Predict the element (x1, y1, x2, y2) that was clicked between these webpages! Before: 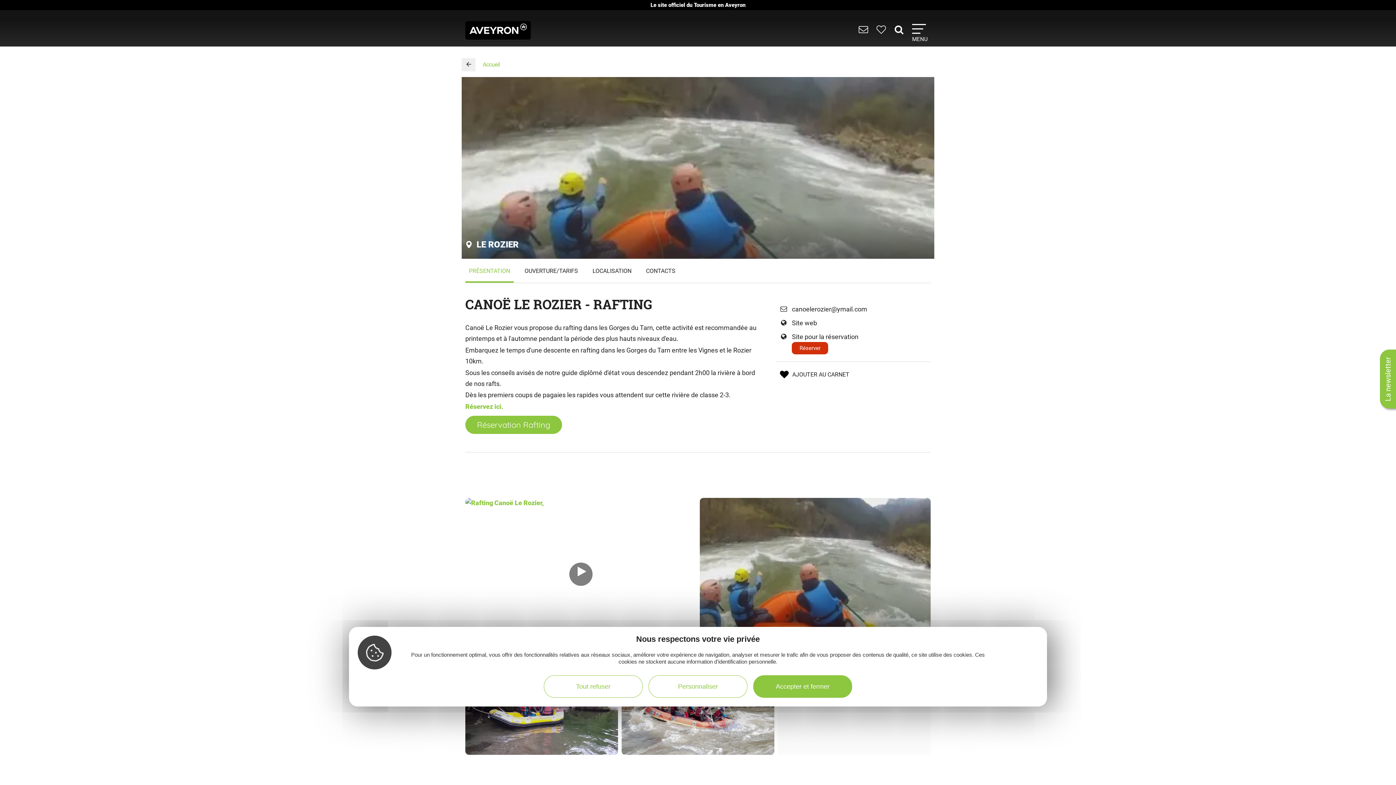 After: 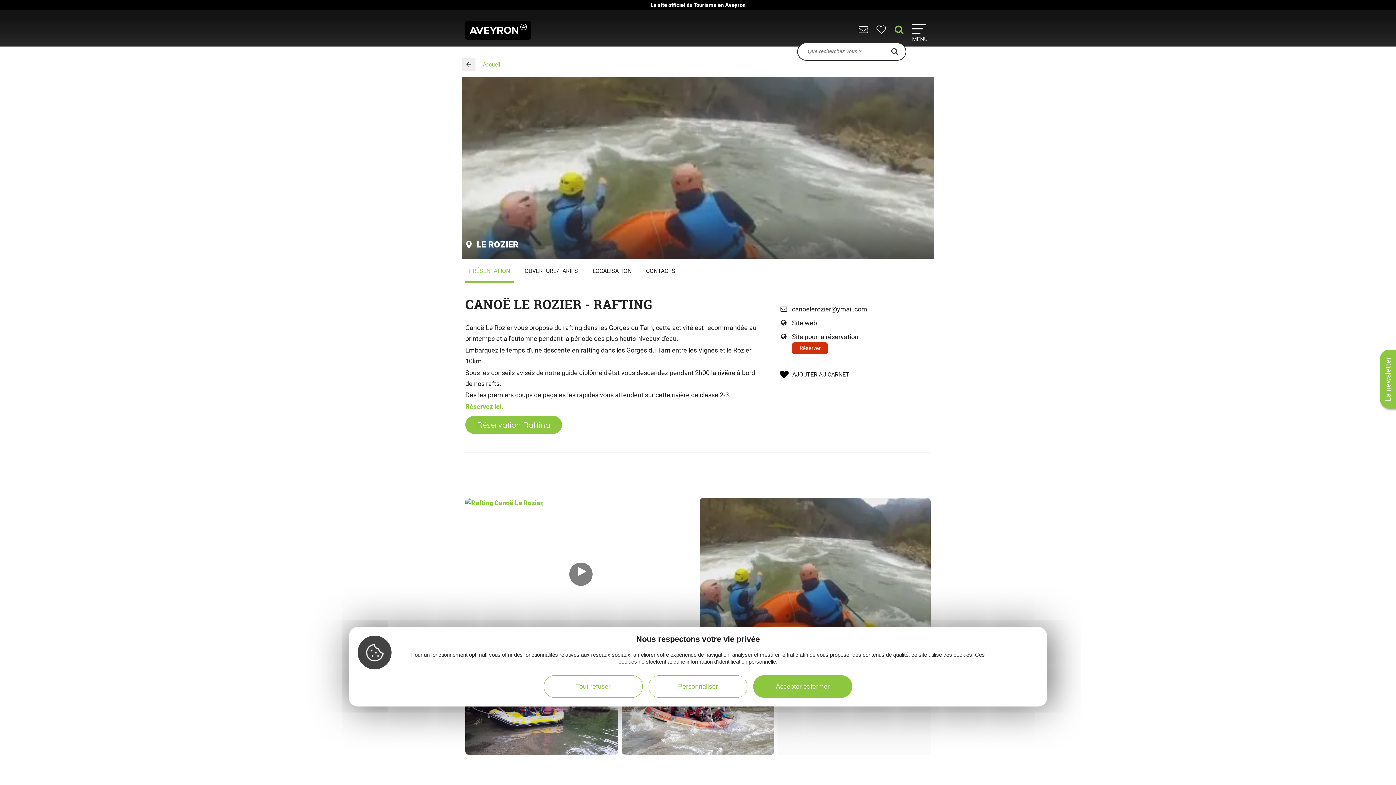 Action: bbox: (894, 28, 906, 34) label:  